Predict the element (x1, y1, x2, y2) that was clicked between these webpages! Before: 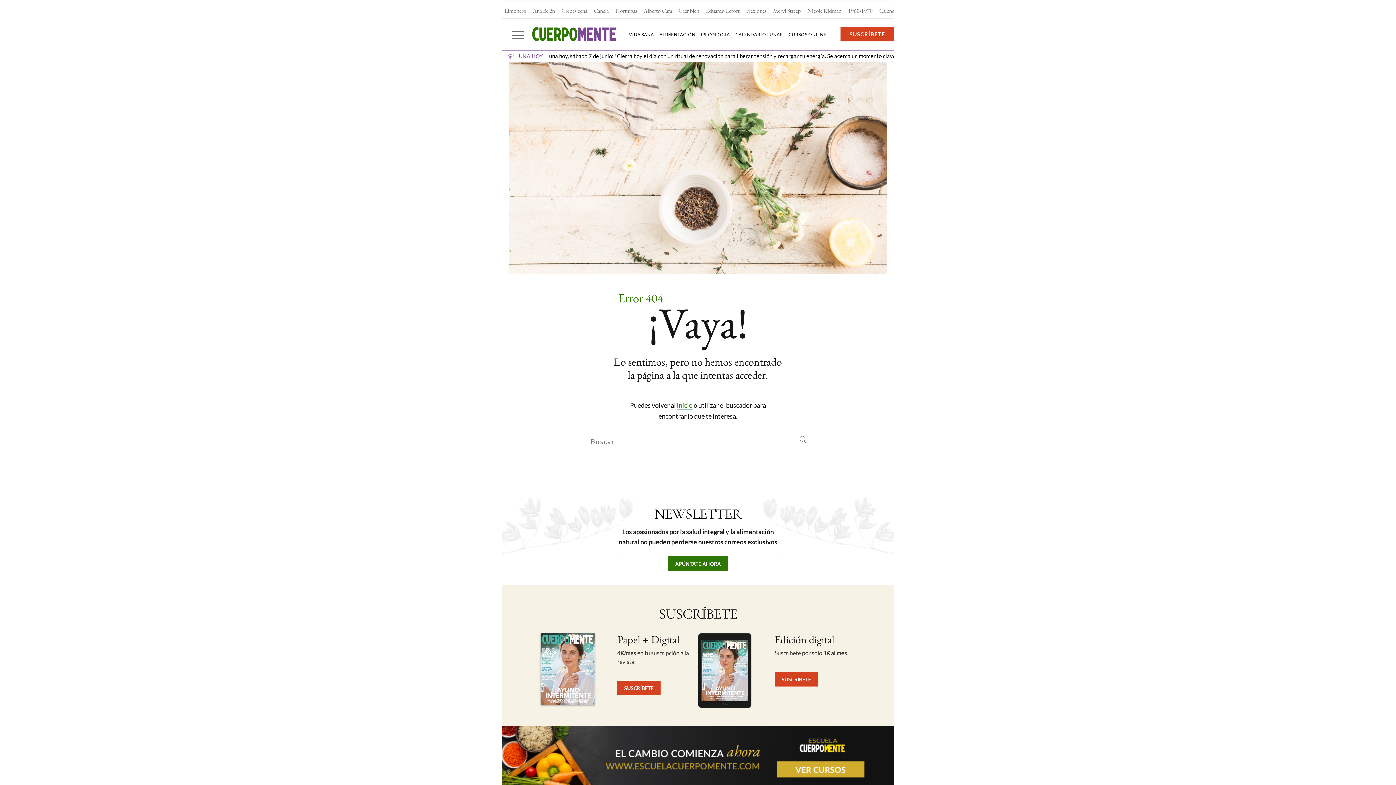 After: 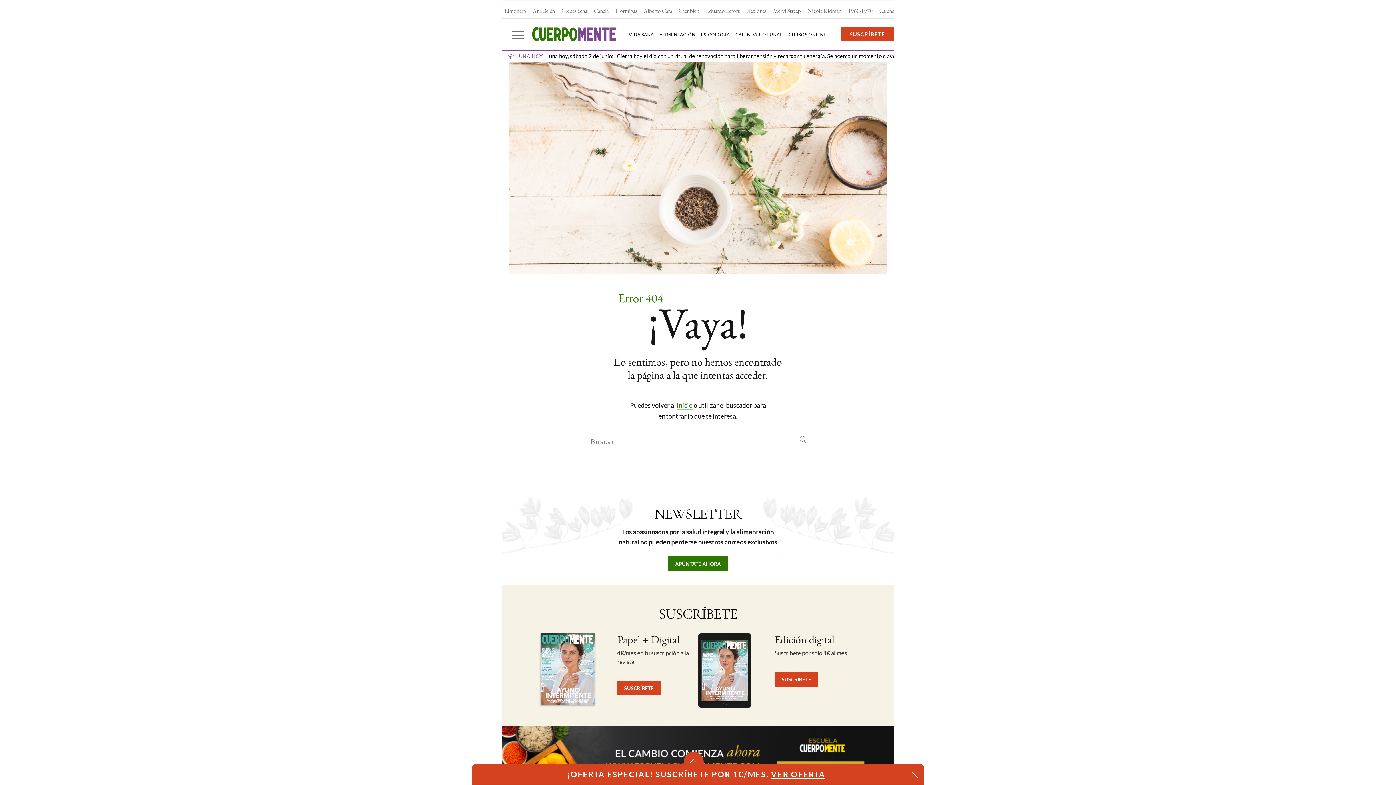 Action: label: SUSCRÍBETE bbox: (617, 684, 698, 691)